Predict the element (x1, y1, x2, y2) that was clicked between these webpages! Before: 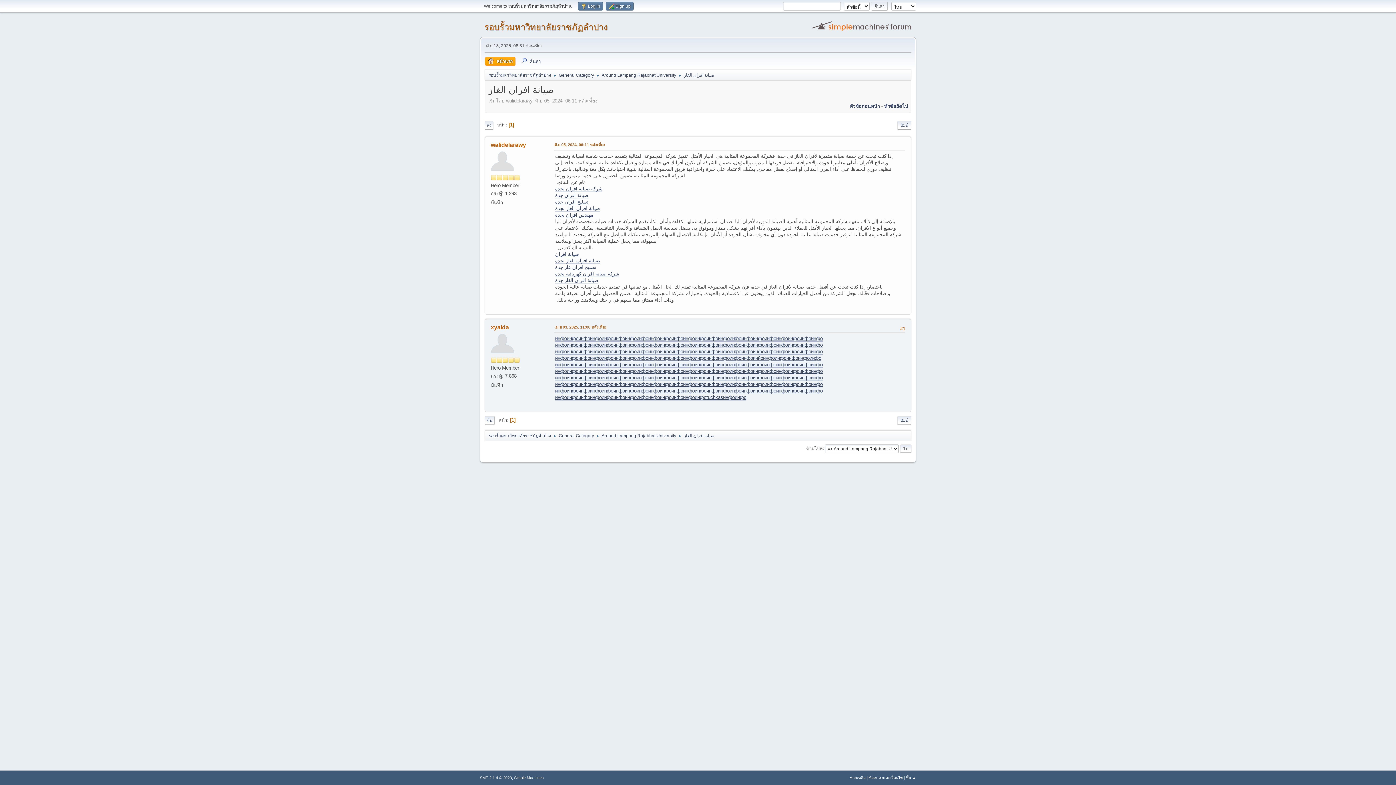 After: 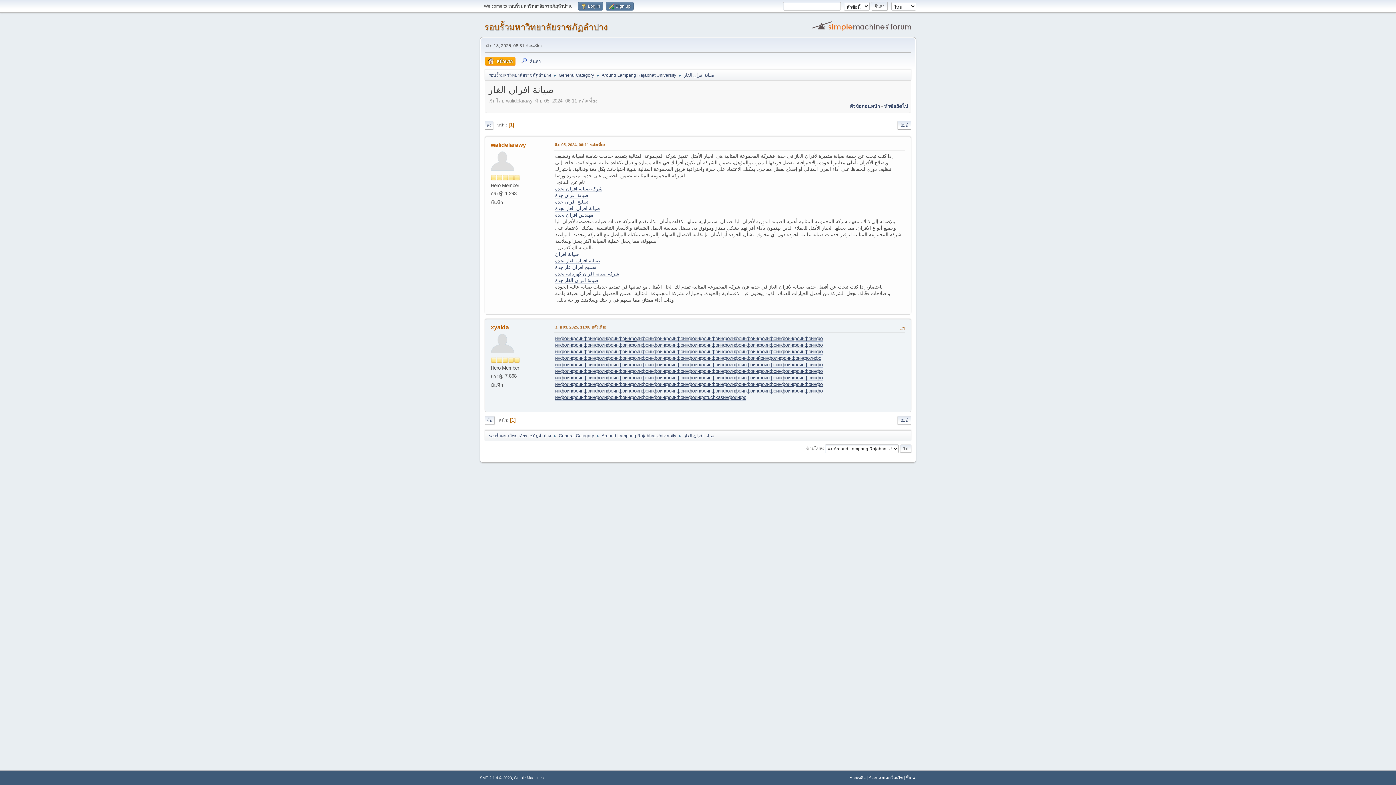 Action: bbox: (625, 335, 636, 341) label: инфо